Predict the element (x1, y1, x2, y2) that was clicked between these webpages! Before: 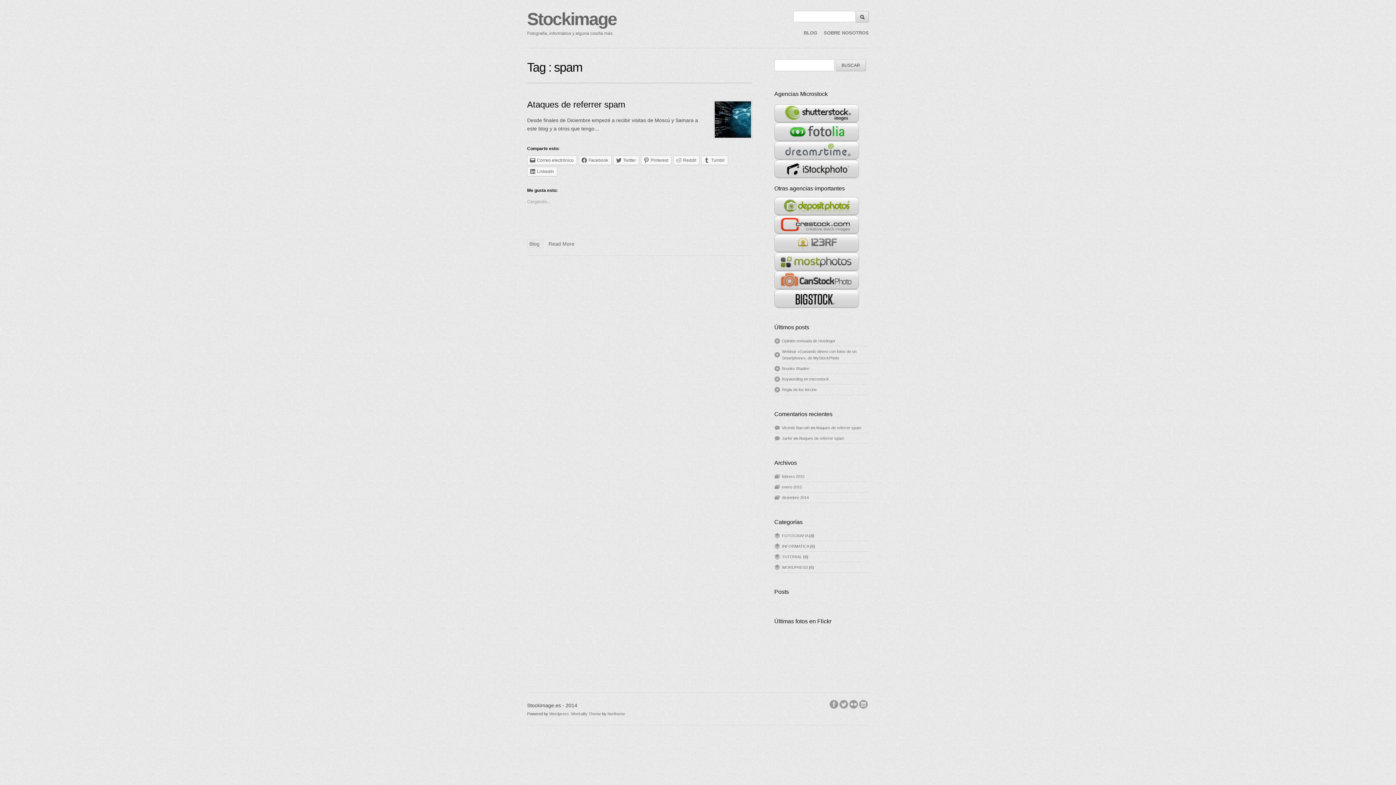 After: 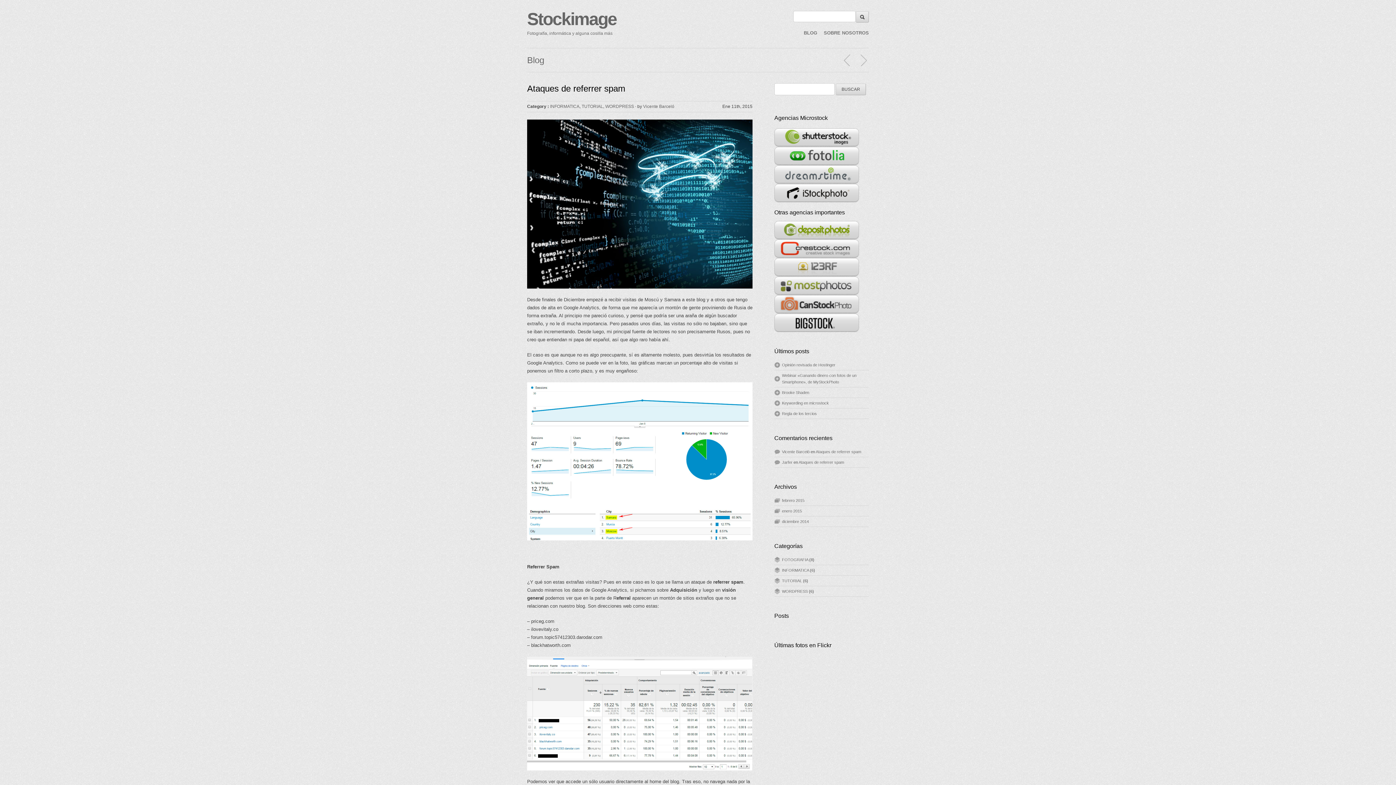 Action: label: Read More bbox: (546, 240, 576, 247)